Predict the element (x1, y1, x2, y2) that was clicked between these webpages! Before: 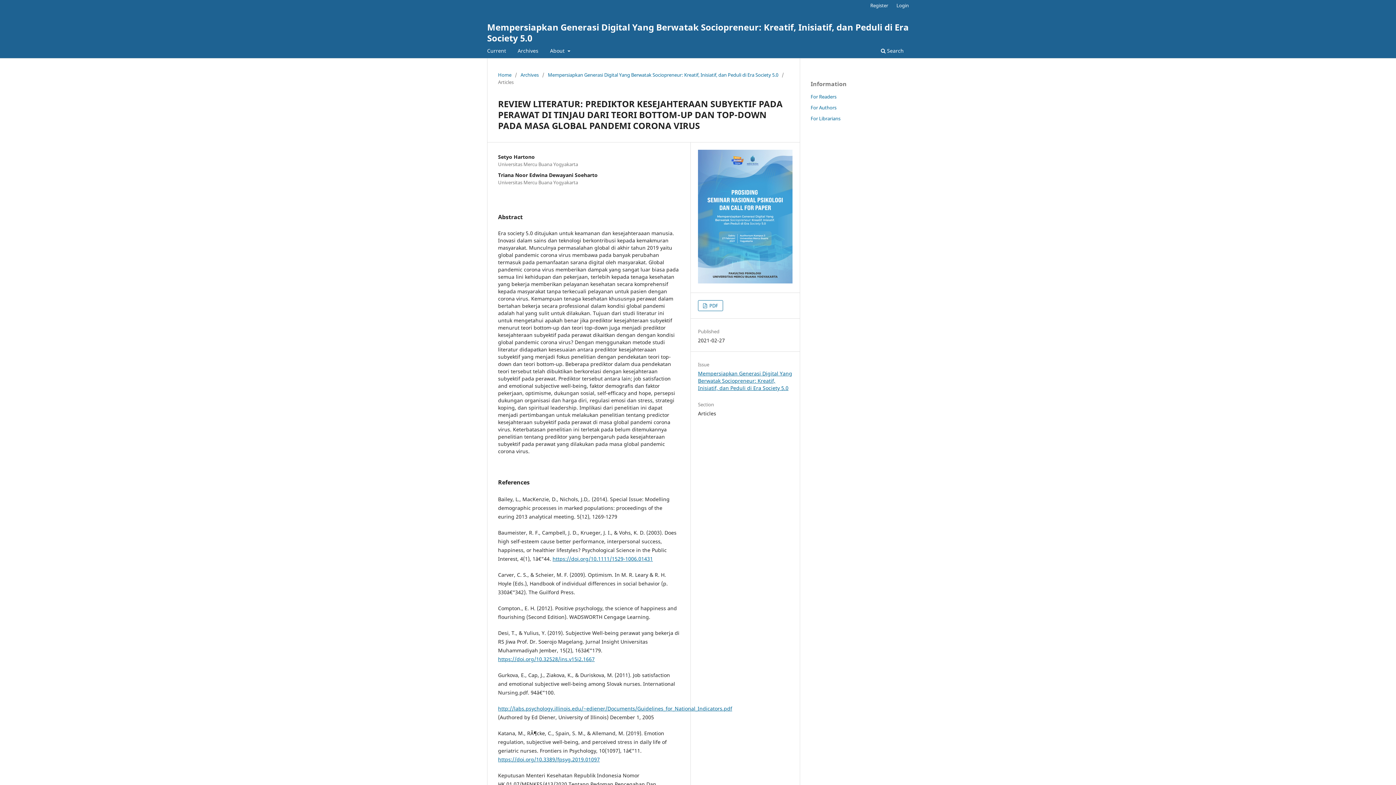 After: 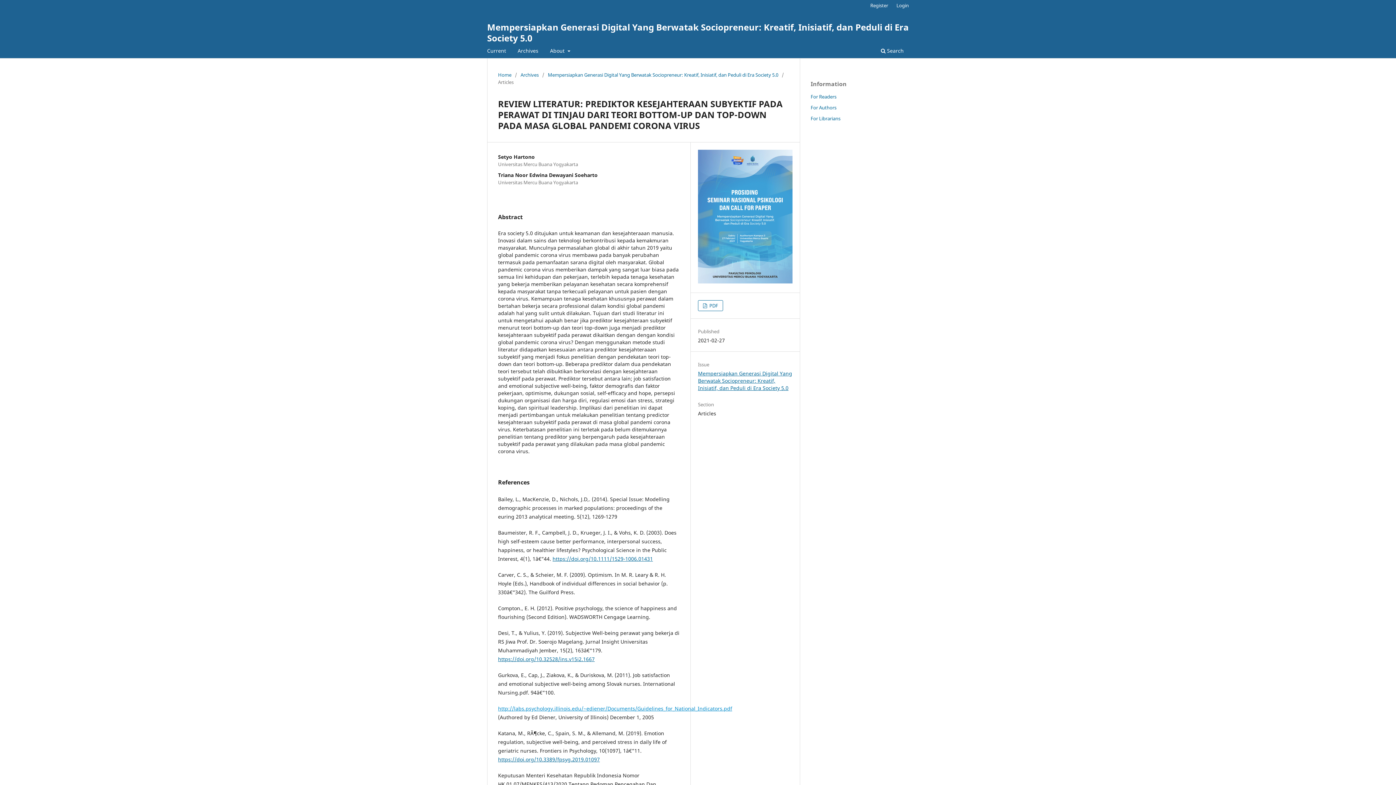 Action: label: http://labs.psychology.illinois.edu/~ediener/Documents/Guidelines_for_National_Indicators.pdf bbox: (498, 705, 732, 712)